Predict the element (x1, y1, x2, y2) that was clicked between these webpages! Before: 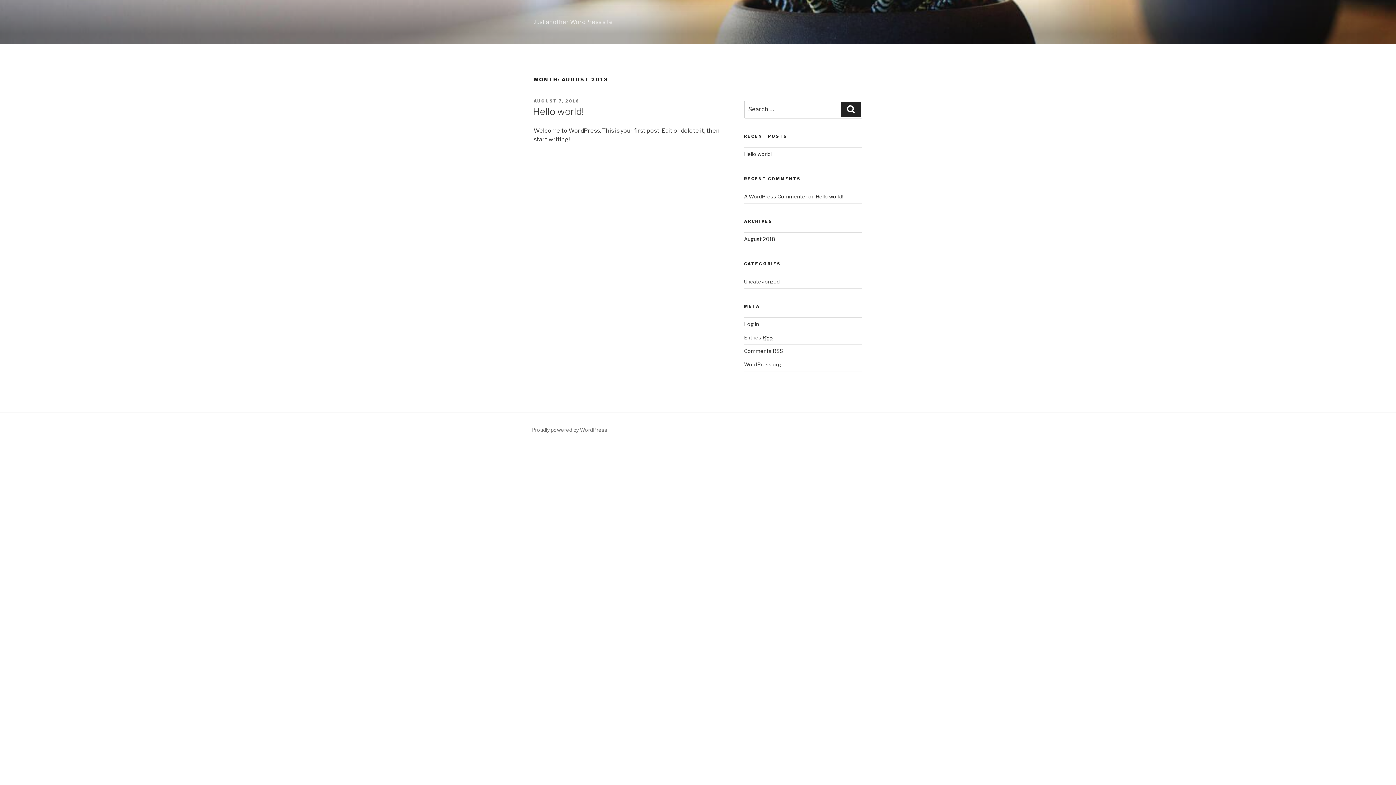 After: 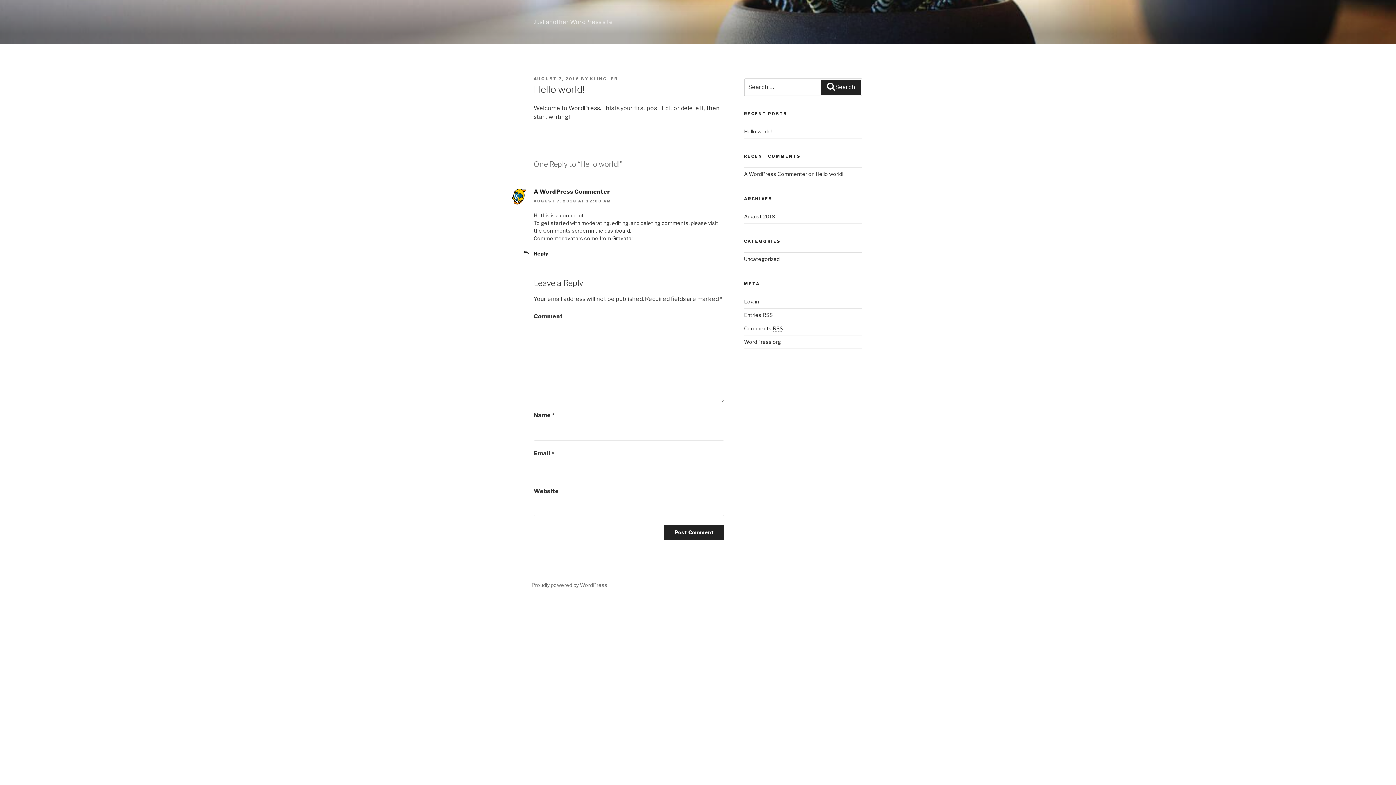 Action: label: Hello world! bbox: (815, 193, 843, 199)